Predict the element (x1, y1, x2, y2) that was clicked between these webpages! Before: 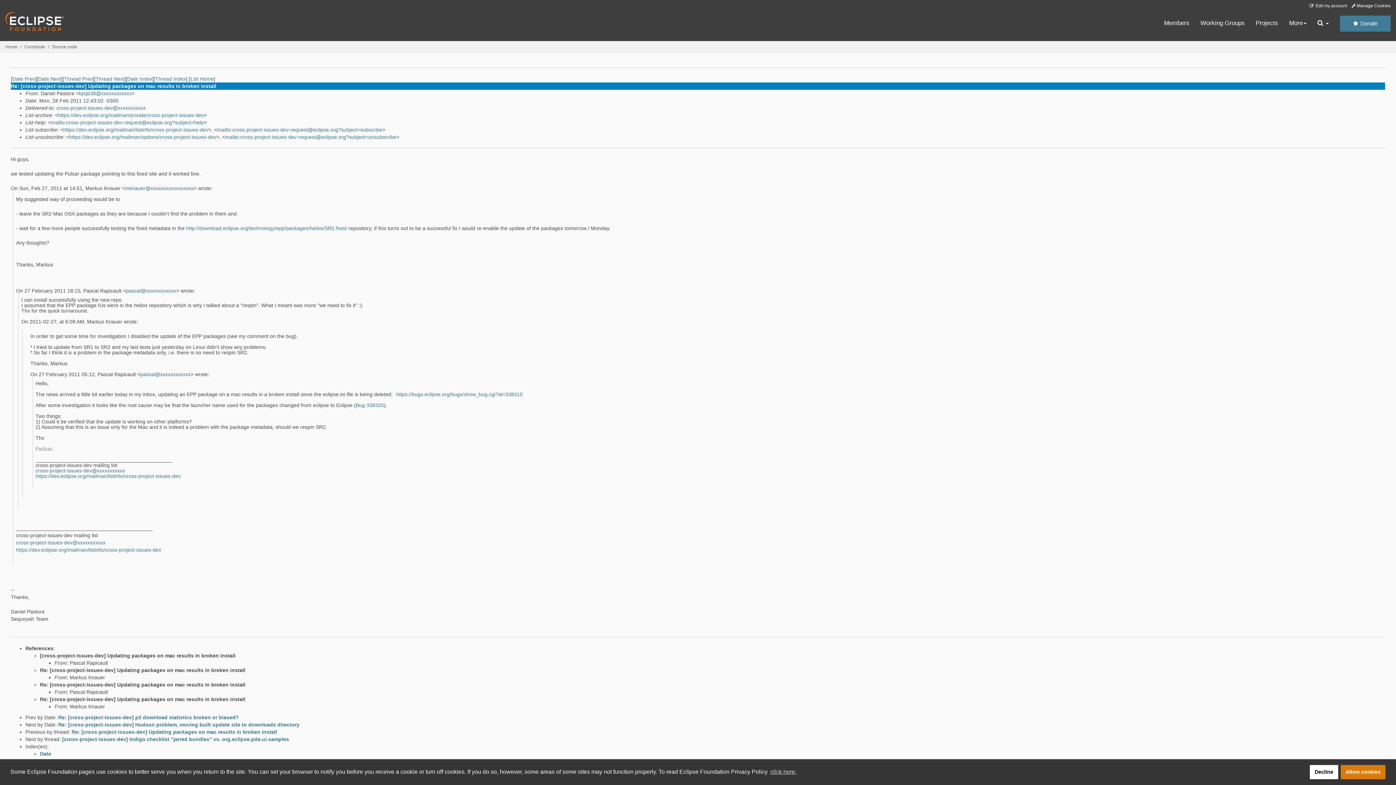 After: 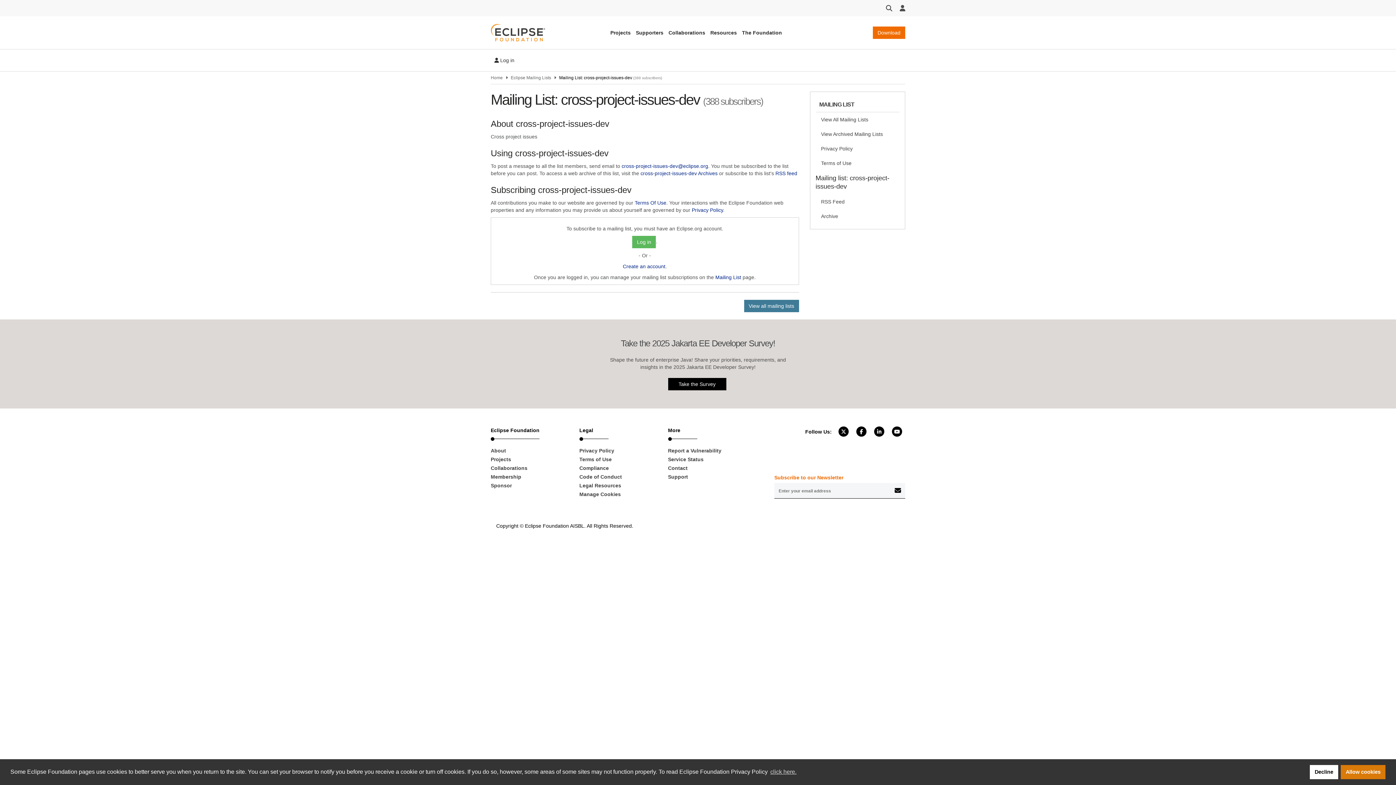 Action: label: https://dev.eclipse.org/mailman/listinfo/cross-project-issues-dev bbox: (63, 126, 208, 132)